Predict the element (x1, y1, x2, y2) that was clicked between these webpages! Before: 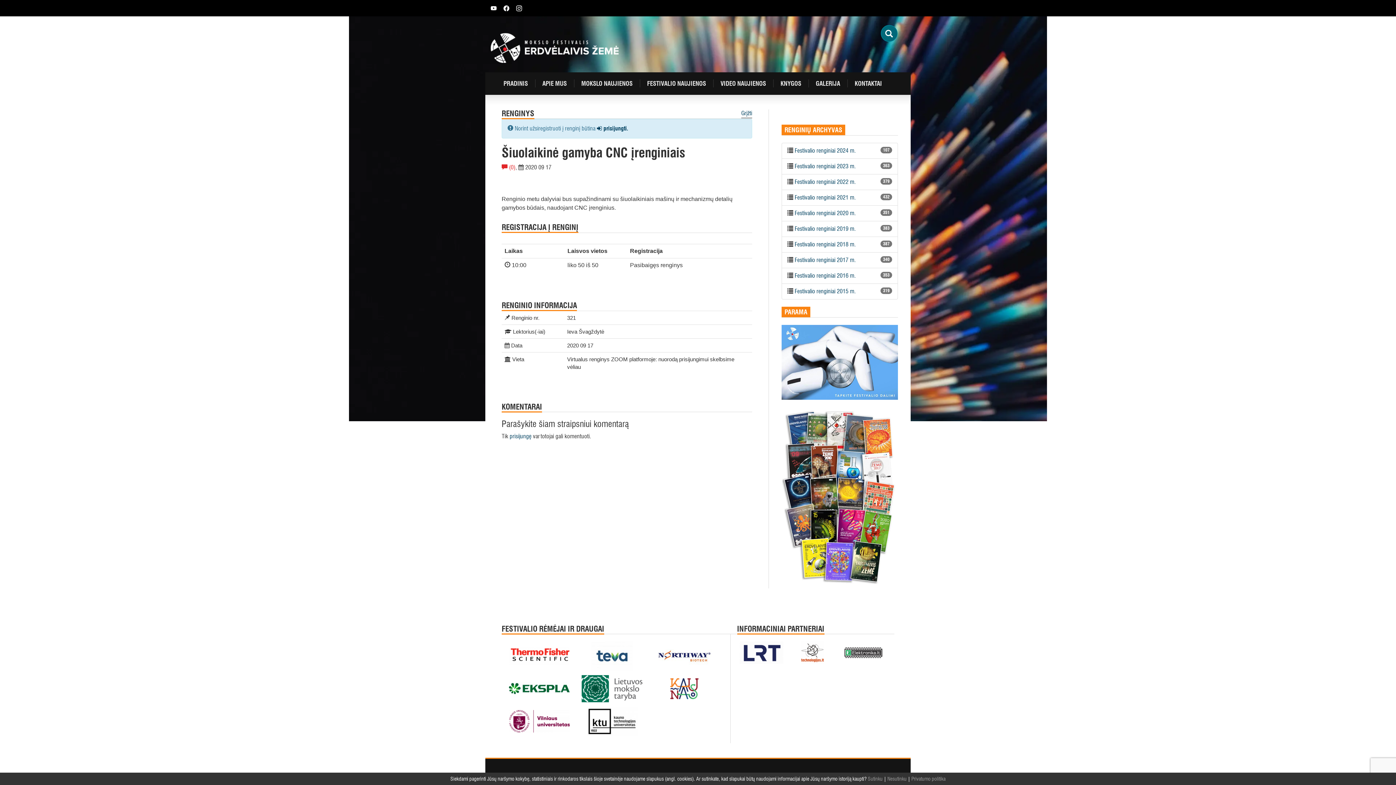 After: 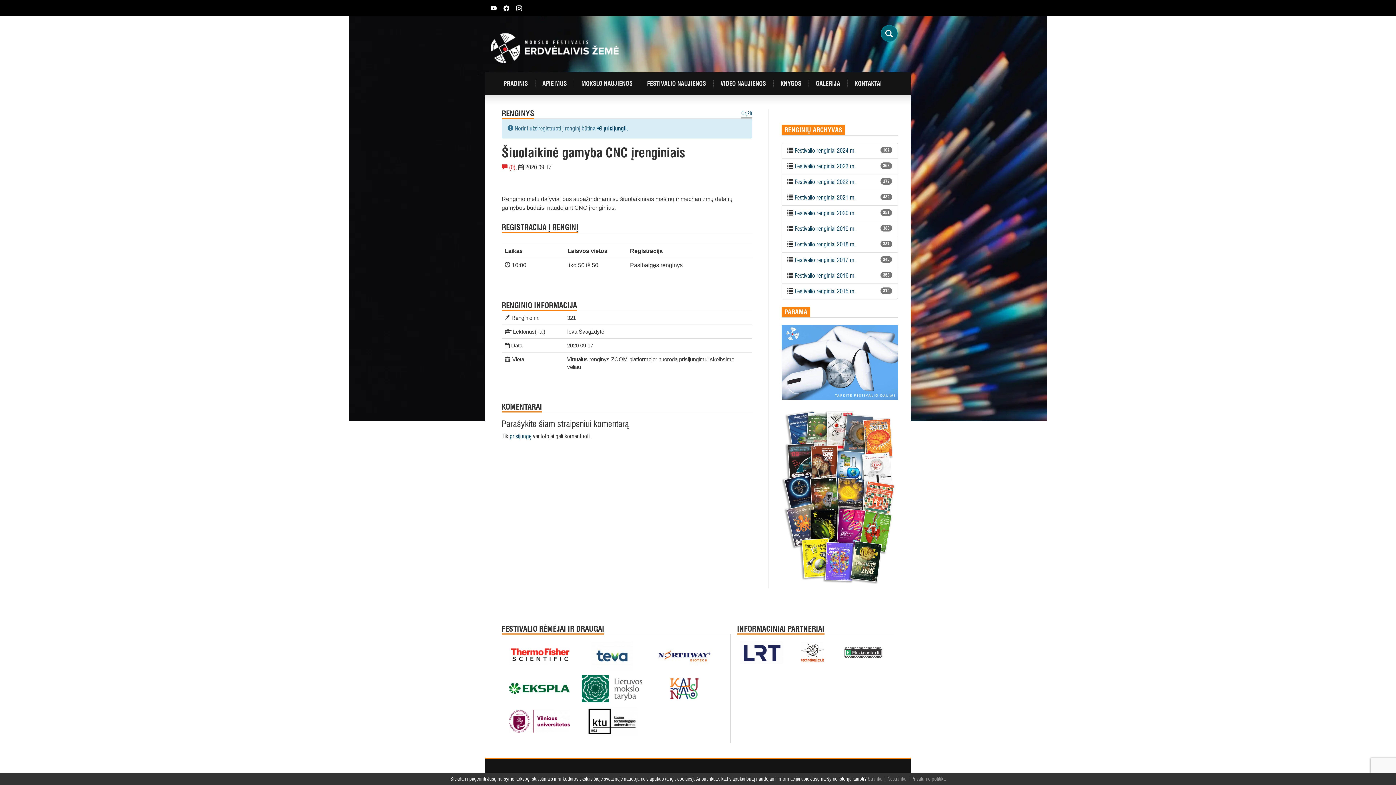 Action: bbox: (503, 5, 509, 12)